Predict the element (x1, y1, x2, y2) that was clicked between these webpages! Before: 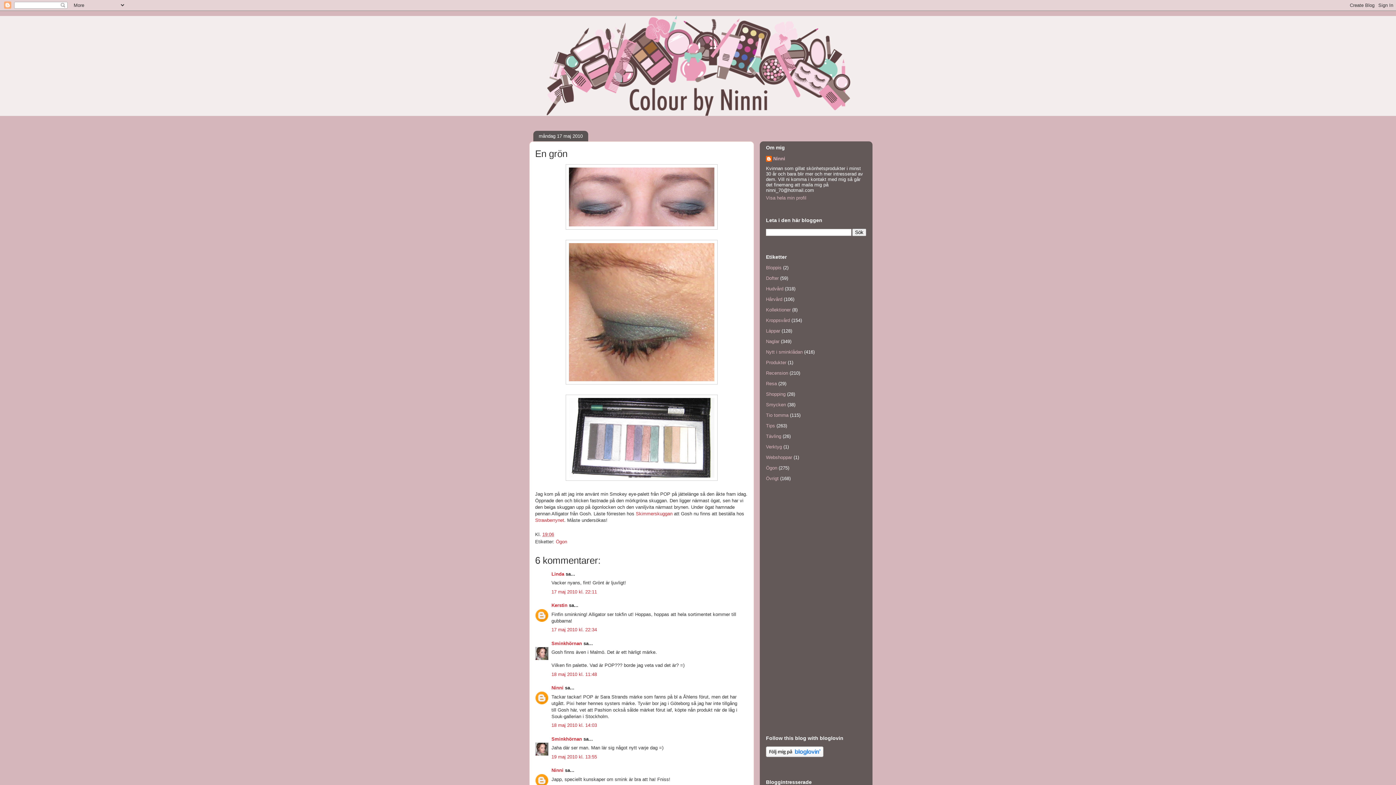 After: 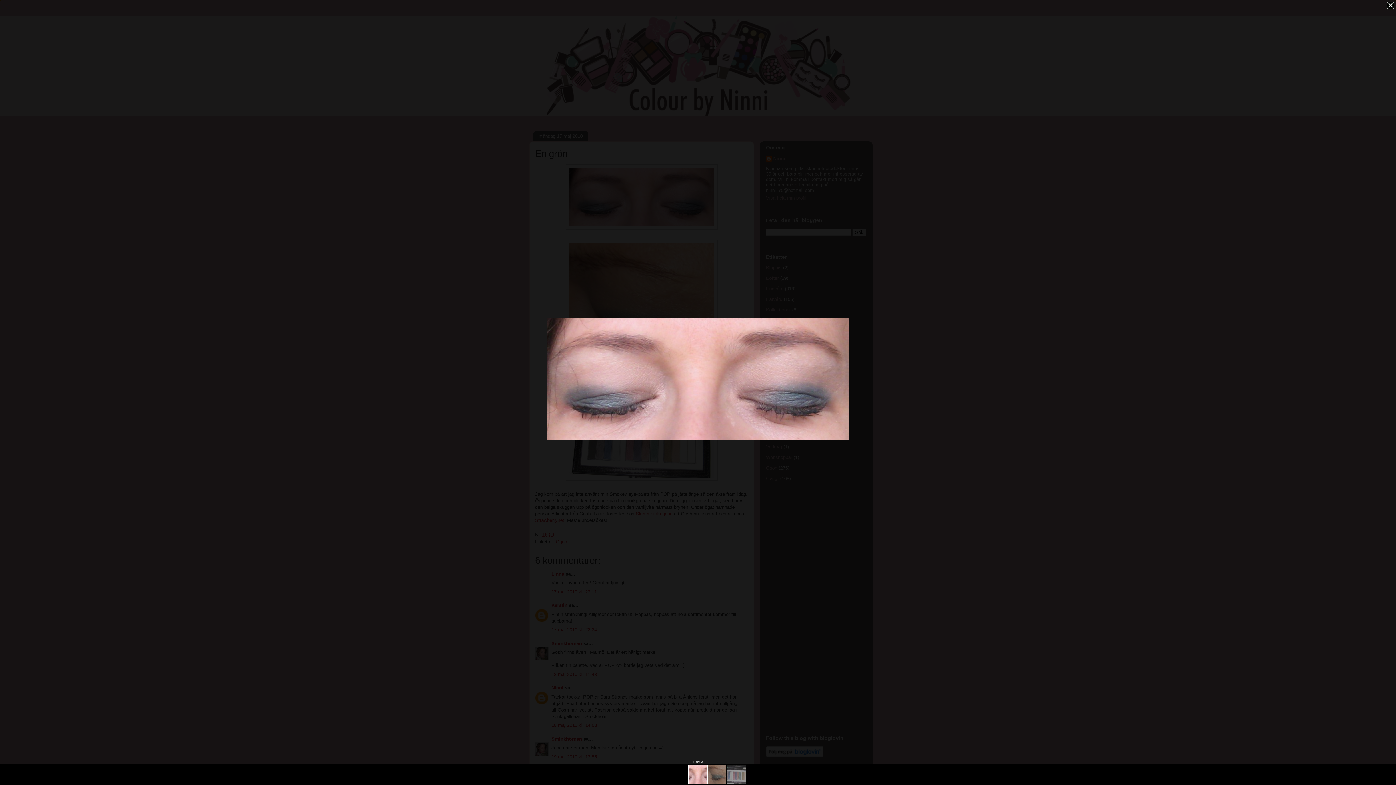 Action: bbox: (535, 164, 748, 229)